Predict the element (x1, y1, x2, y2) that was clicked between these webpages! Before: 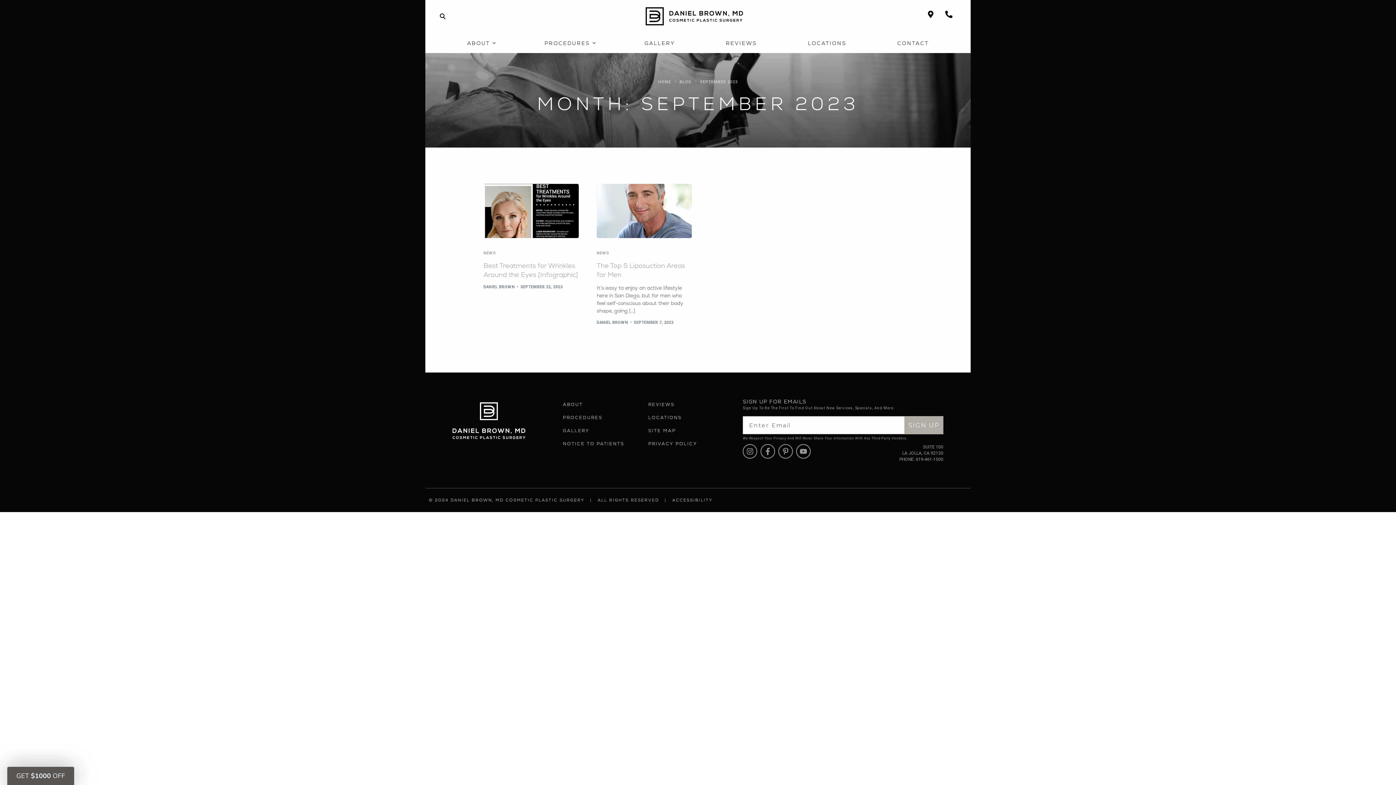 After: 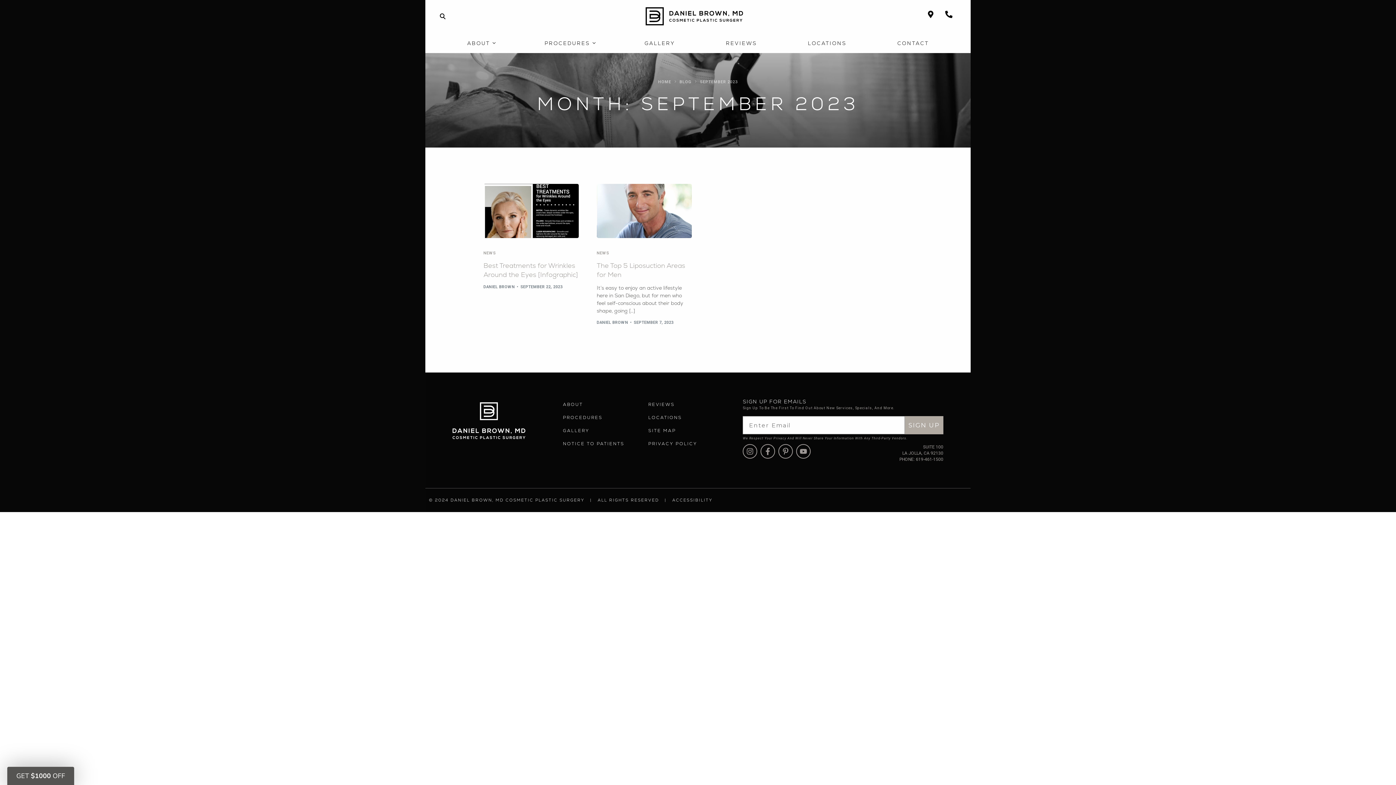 Action: bbox: (672, 497, 712, 502) label: ACCESSIBILITY